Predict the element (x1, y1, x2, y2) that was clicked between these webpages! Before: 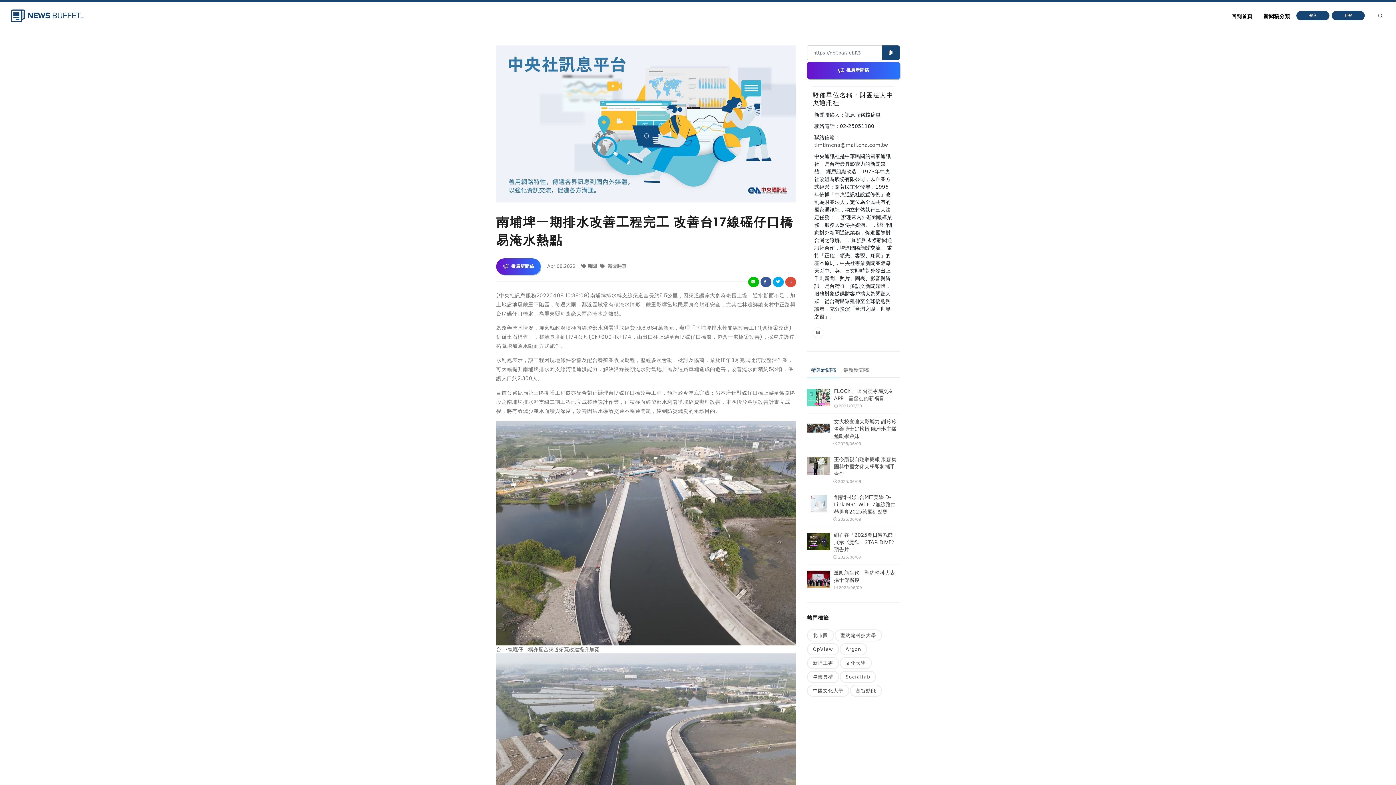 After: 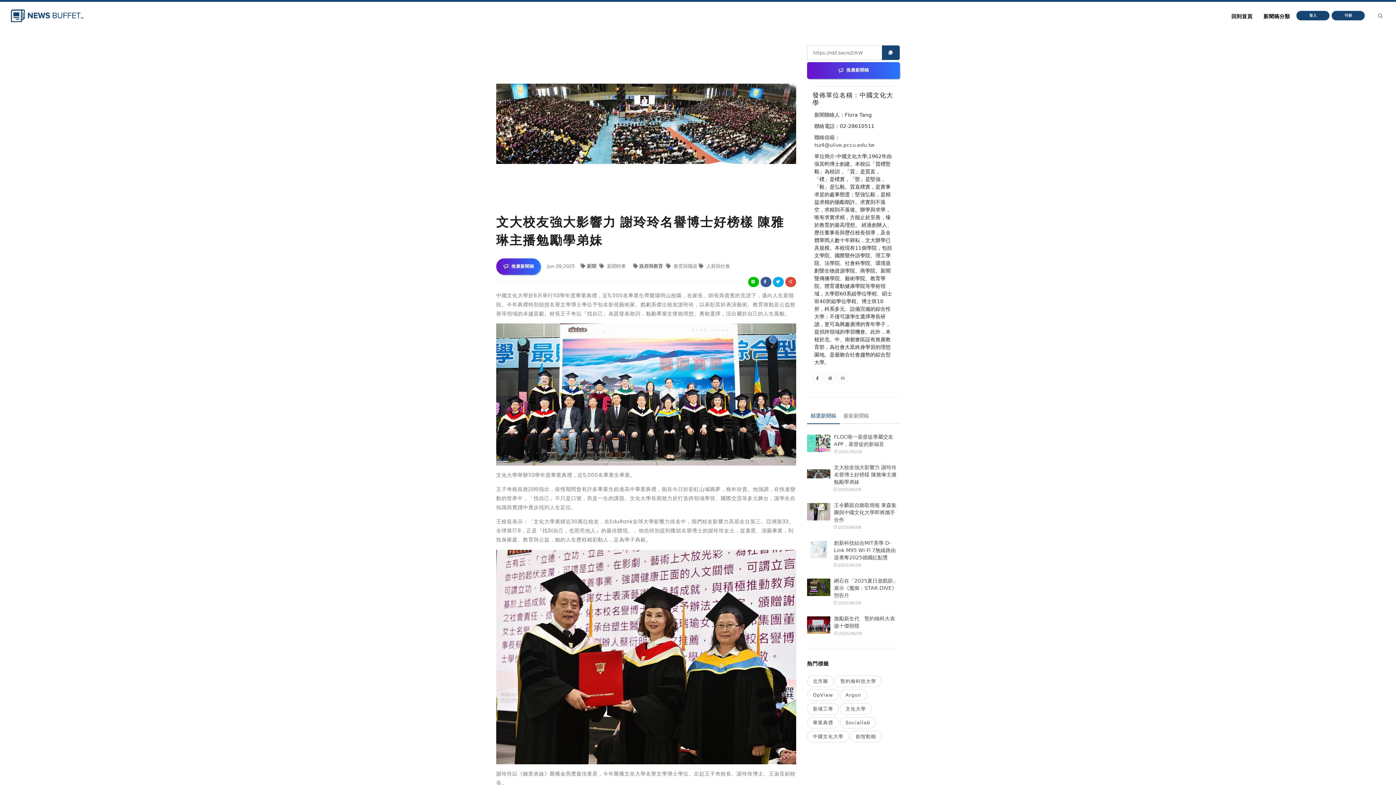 Action: label: 文大校友強大影響力 謝玲玲名譽博士好榜樣 陳雅琳主播勉勵學弟妹 bbox: (833, 418, 900, 439)